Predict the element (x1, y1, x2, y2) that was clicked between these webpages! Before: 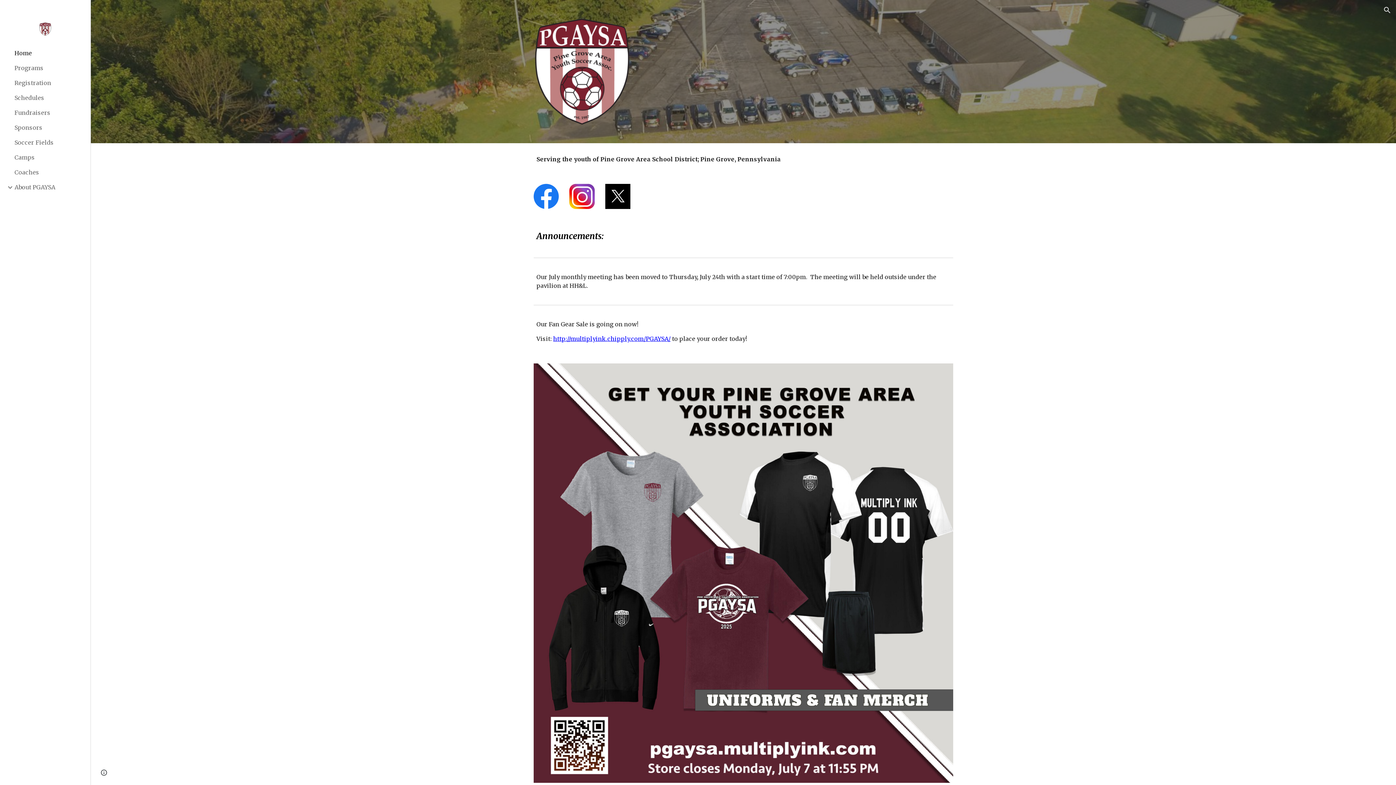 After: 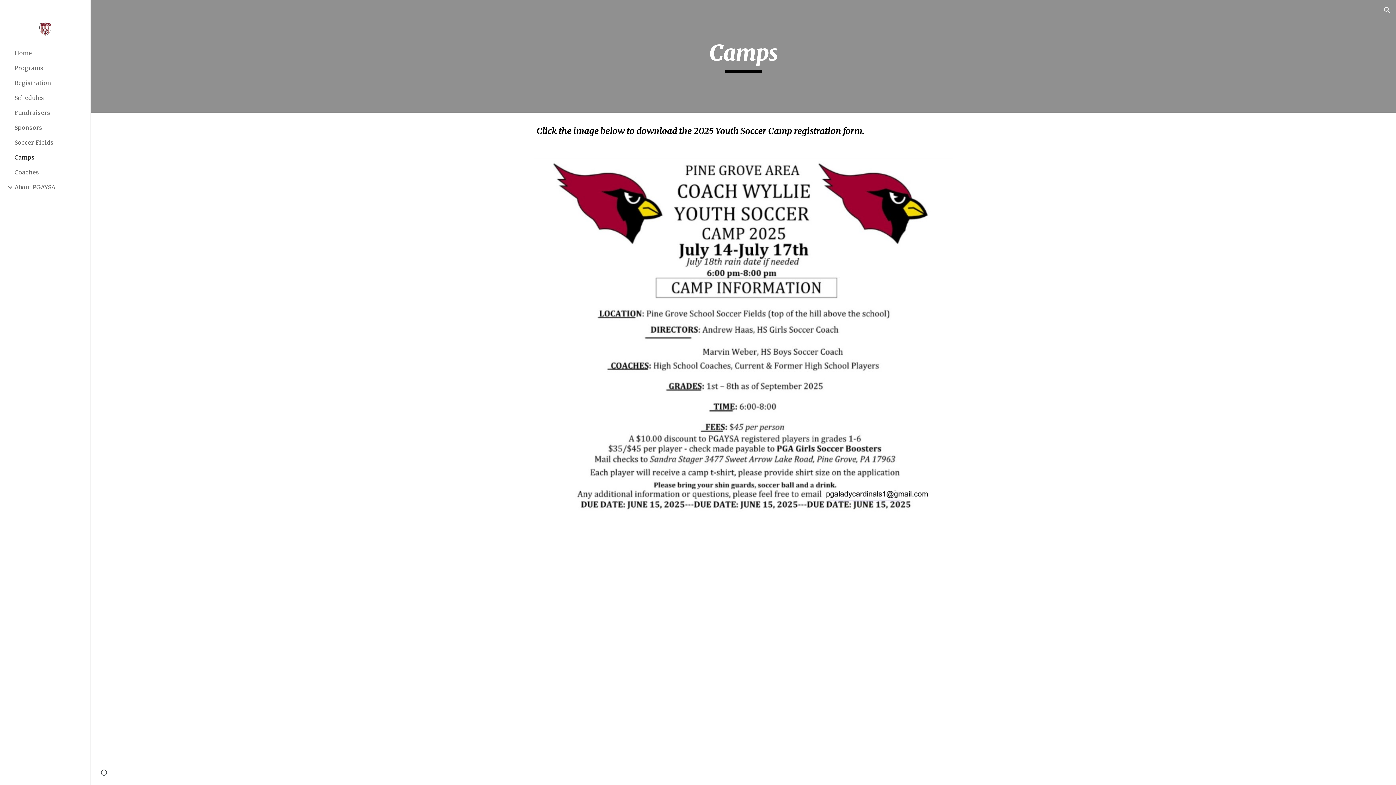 Action: bbox: (13, 150, 86, 165) label: Camps